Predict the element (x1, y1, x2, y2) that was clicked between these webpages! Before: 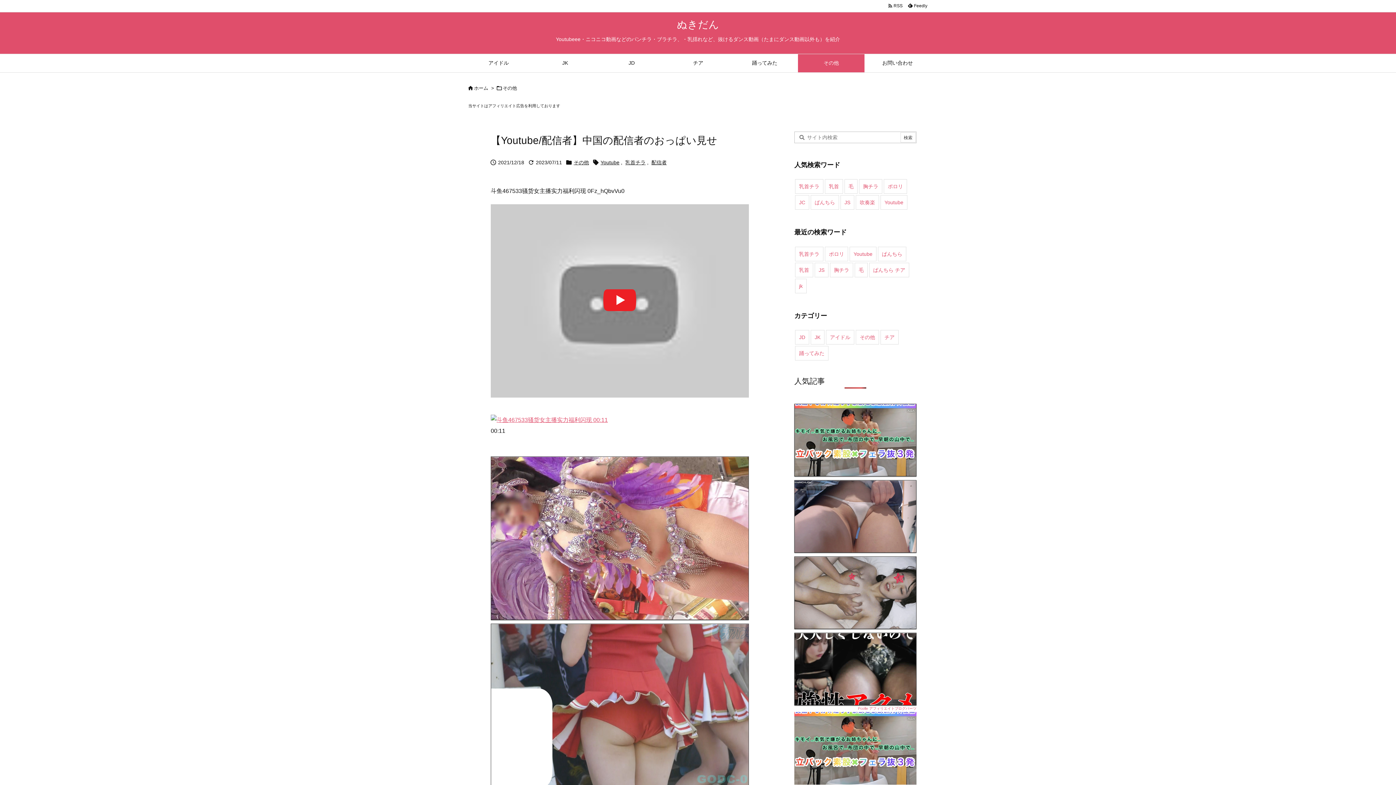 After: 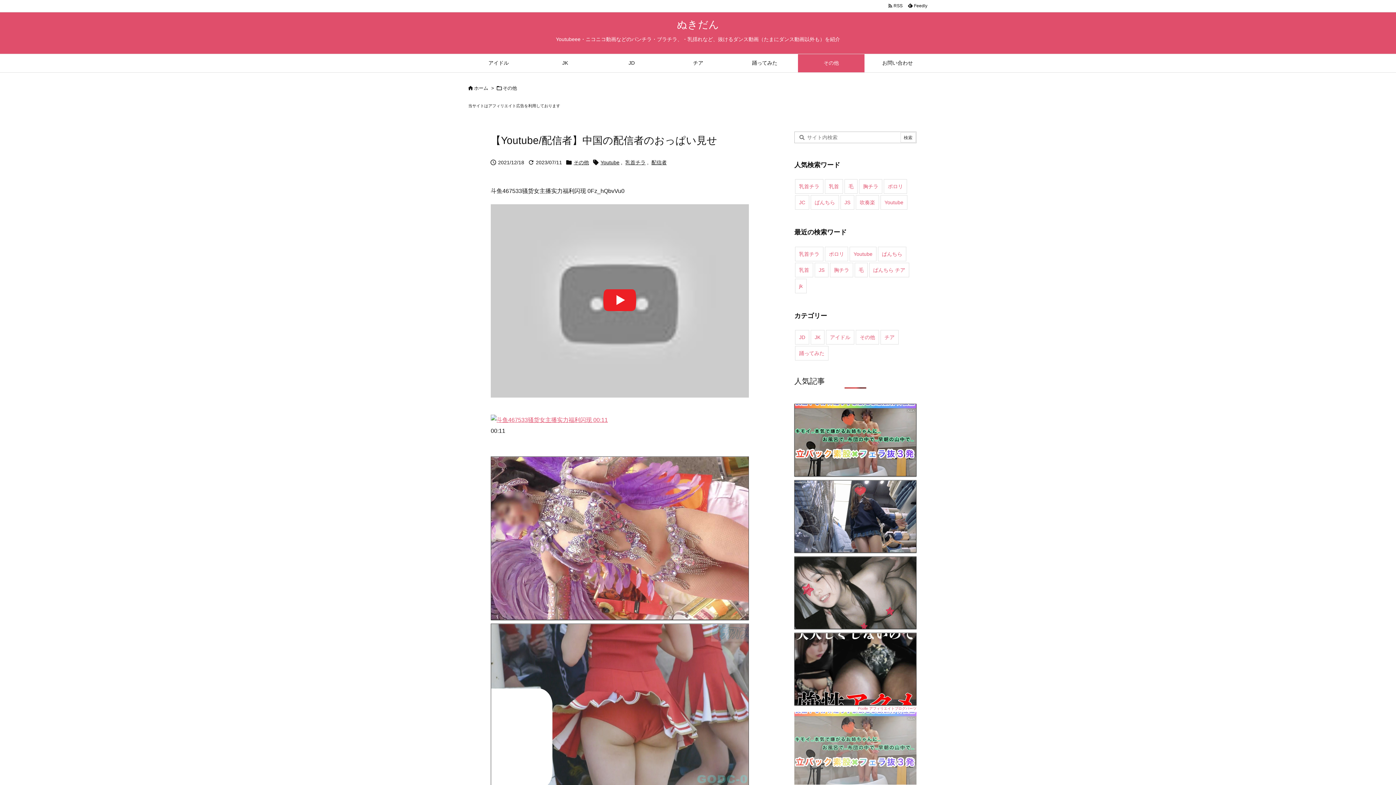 Action: bbox: (794, 712, 916, 785)